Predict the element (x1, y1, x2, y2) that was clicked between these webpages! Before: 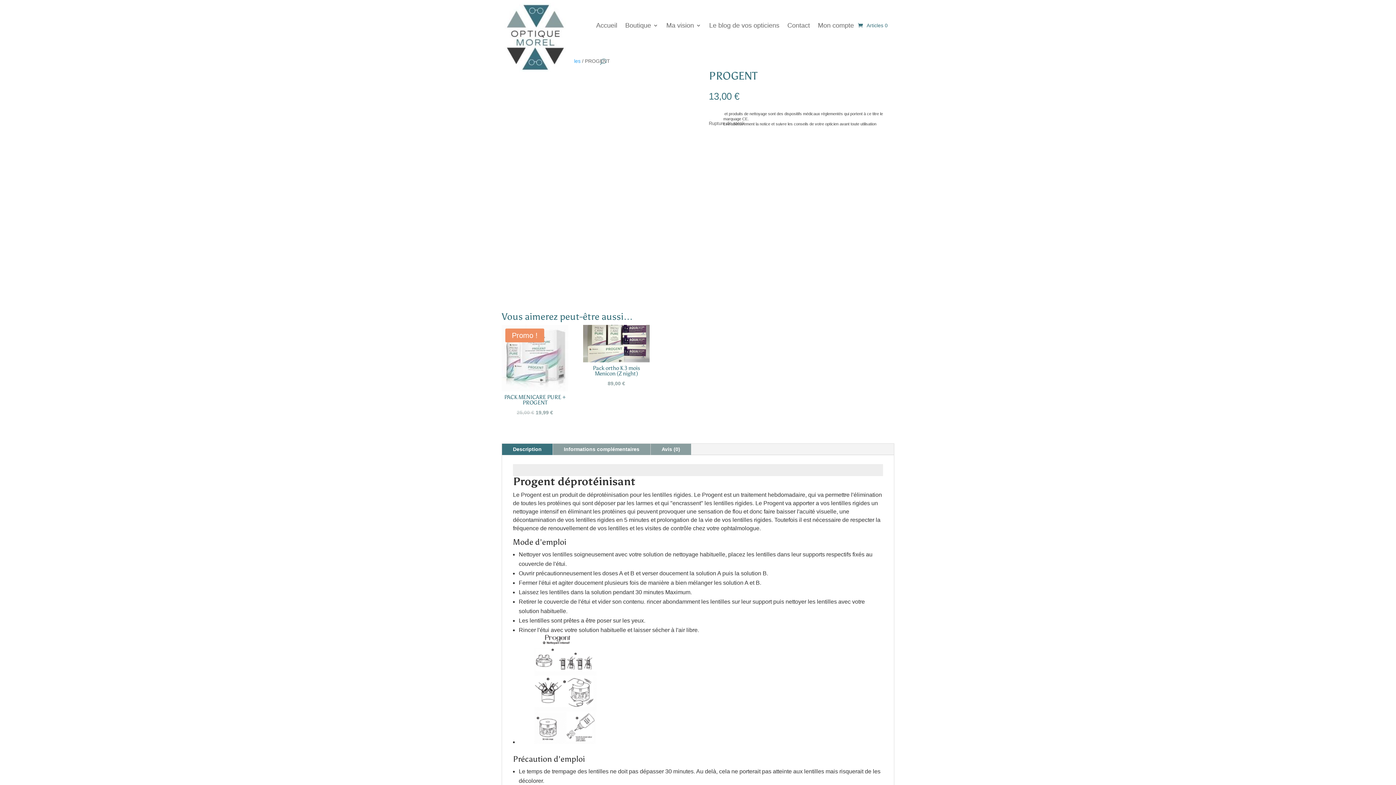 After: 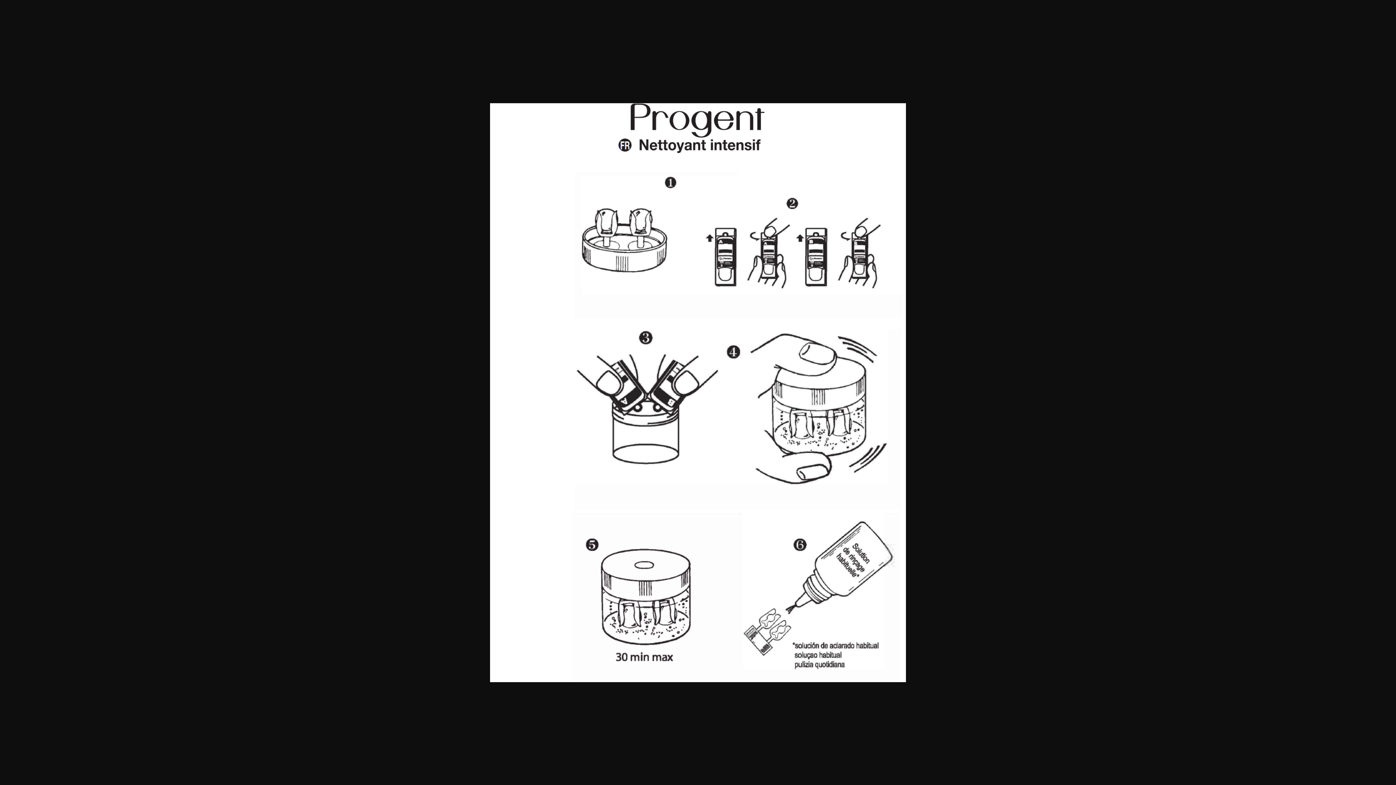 Action: bbox: (518, 739, 597, 745)